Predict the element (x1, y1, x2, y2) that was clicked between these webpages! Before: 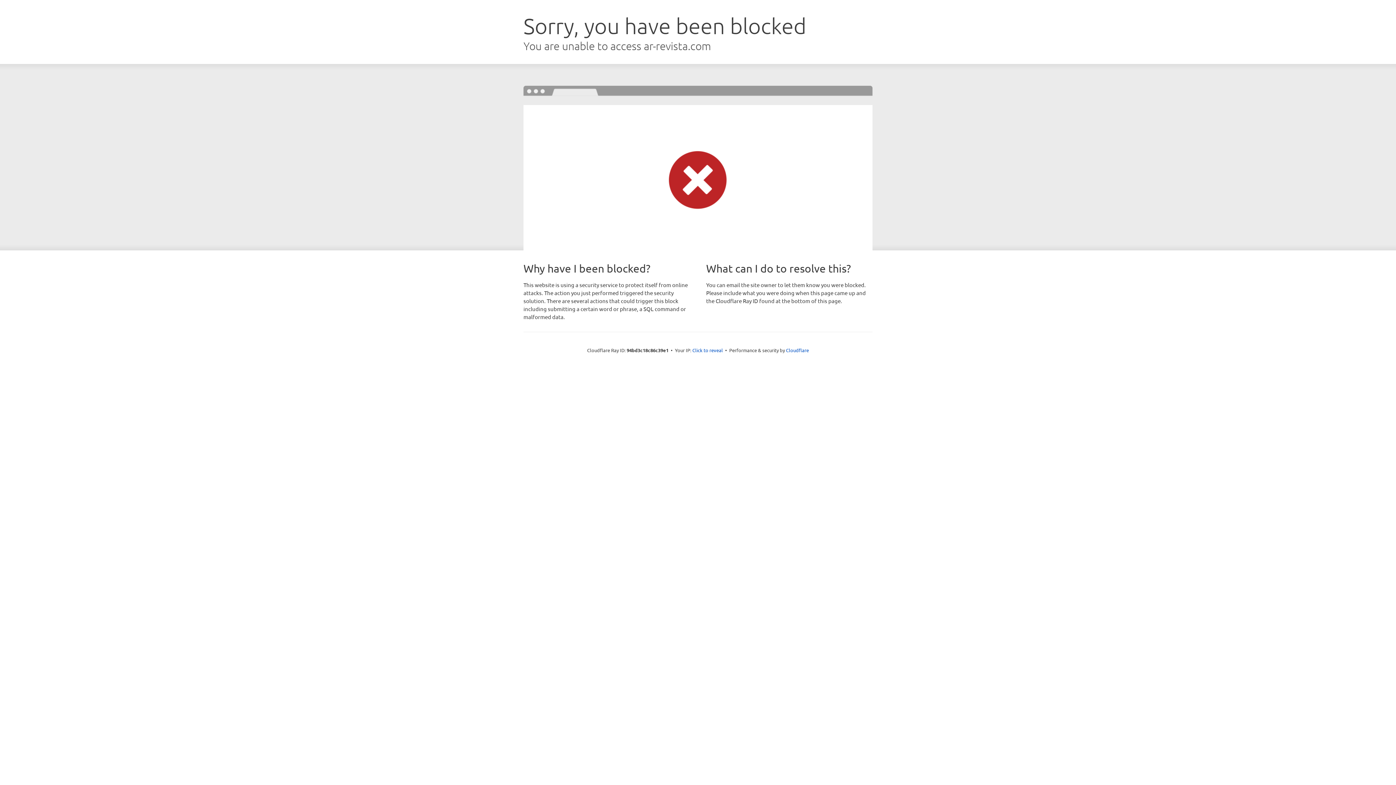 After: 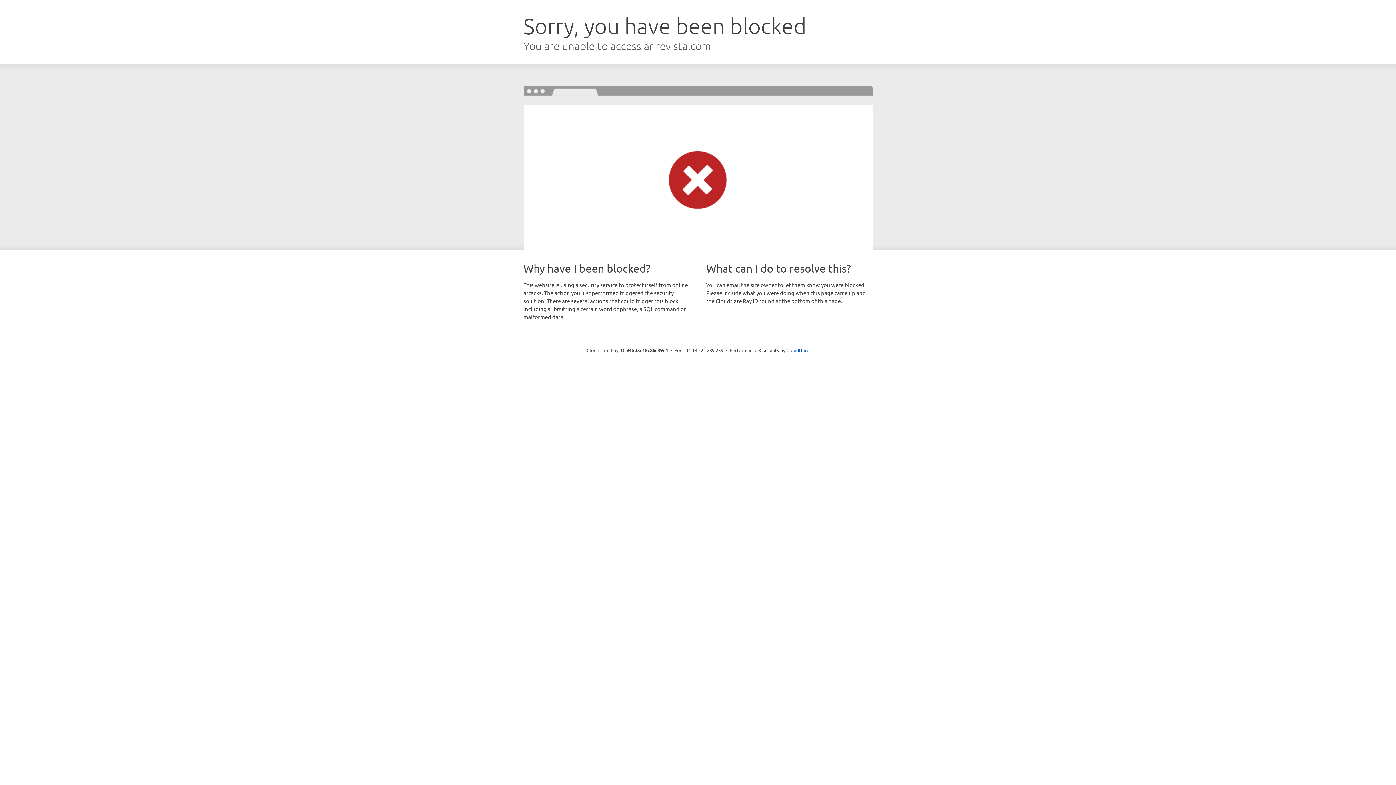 Action: bbox: (692, 346, 723, 353) label: Click to reveal